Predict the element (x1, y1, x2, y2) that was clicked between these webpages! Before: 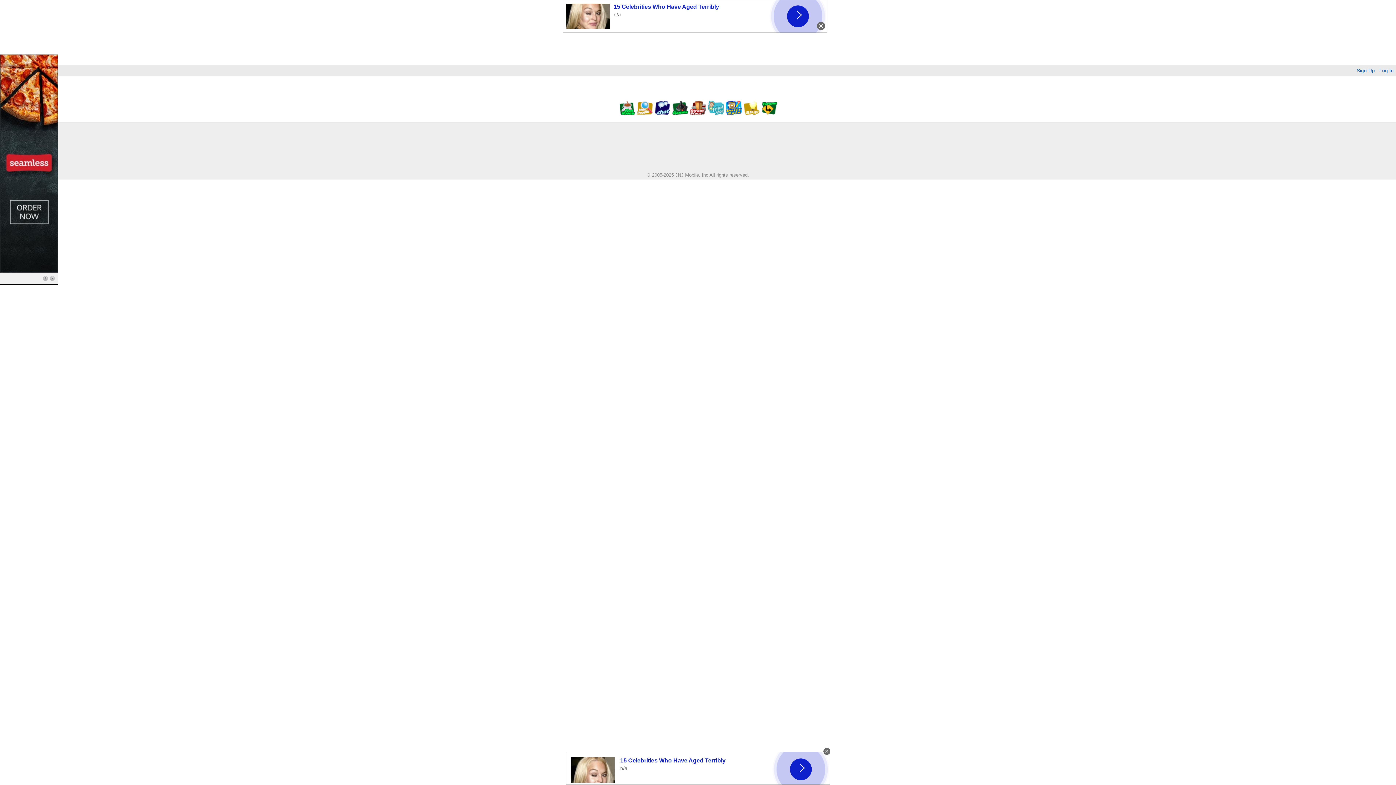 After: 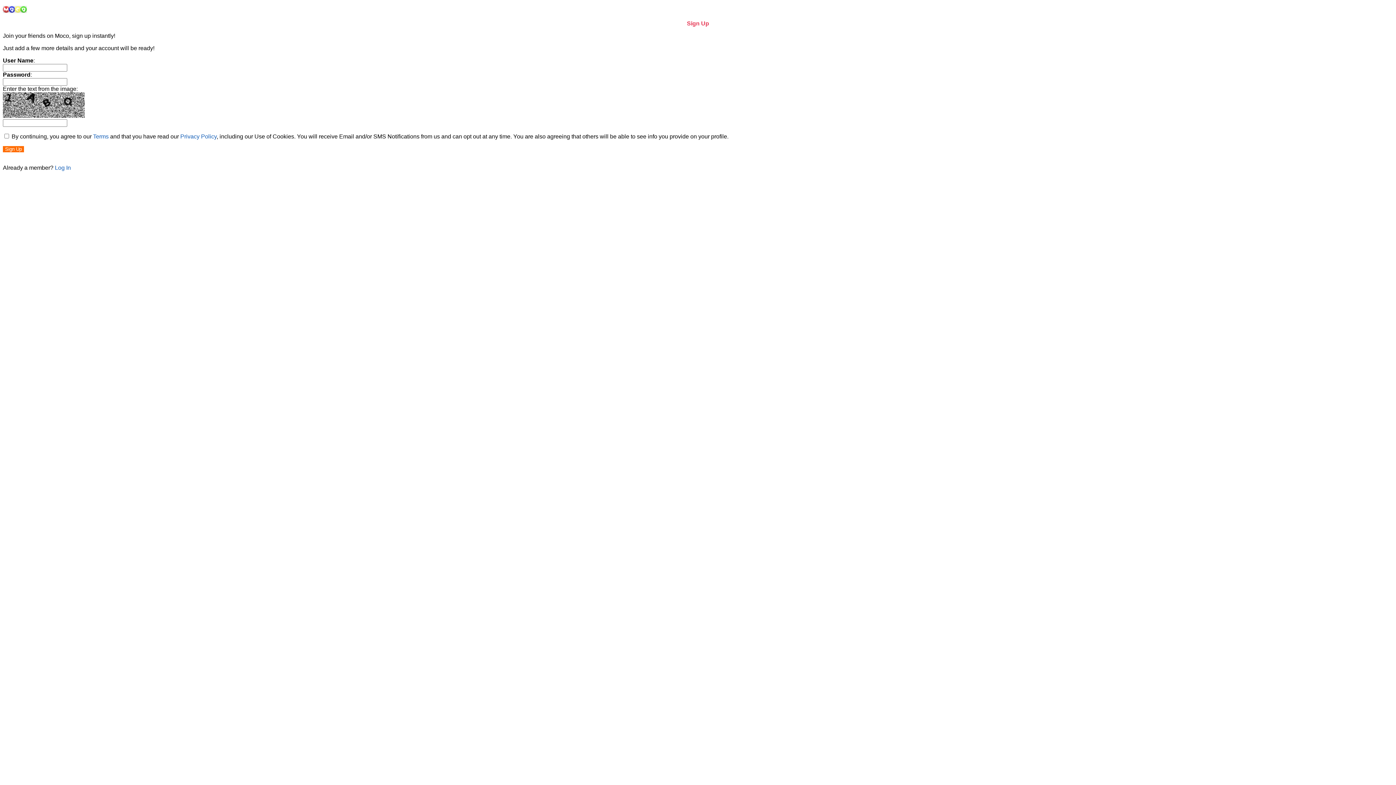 Action: bbox: (1357, 3, 1375, 9) label: Sign Up